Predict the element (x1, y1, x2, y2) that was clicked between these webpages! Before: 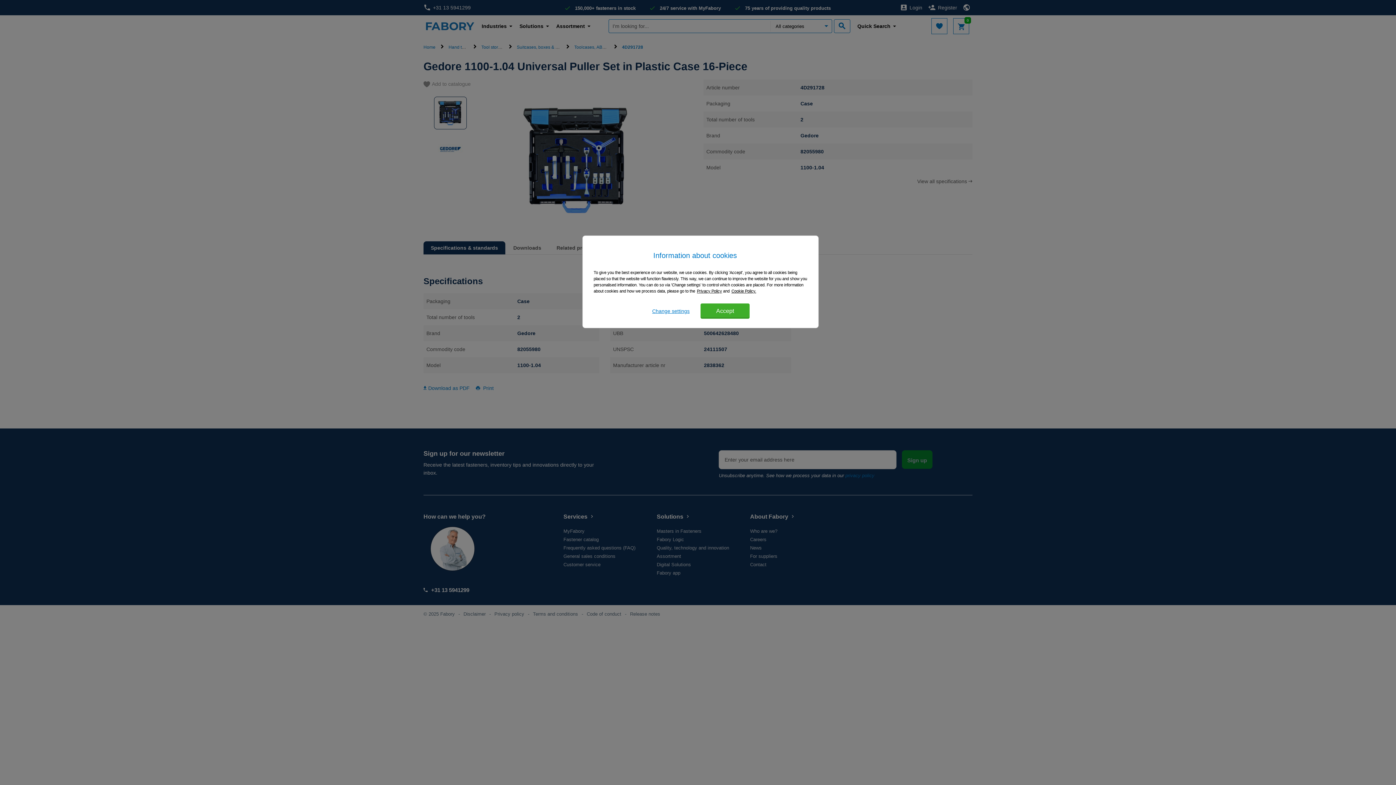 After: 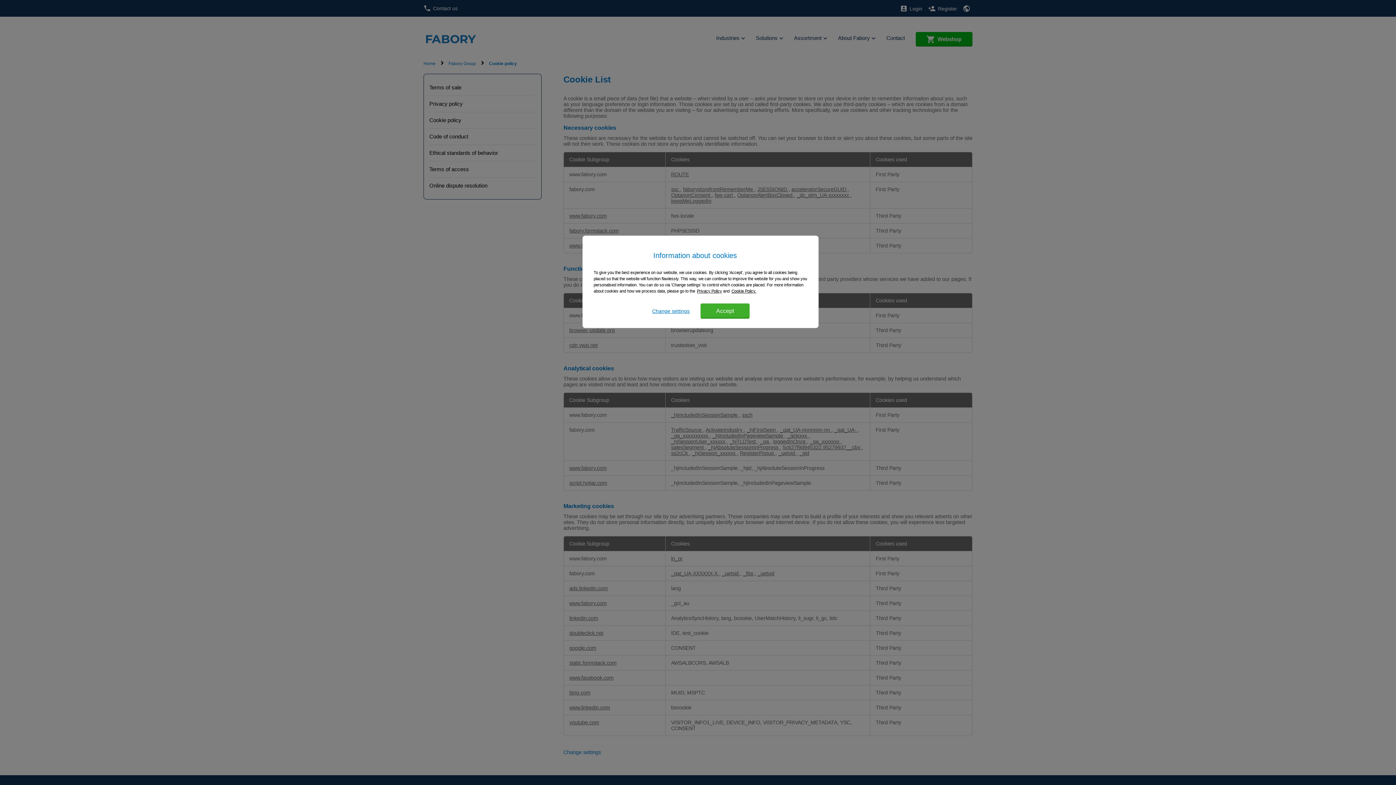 Action: label: Cookie Policy. bbox: (731, 289, 756, 293)